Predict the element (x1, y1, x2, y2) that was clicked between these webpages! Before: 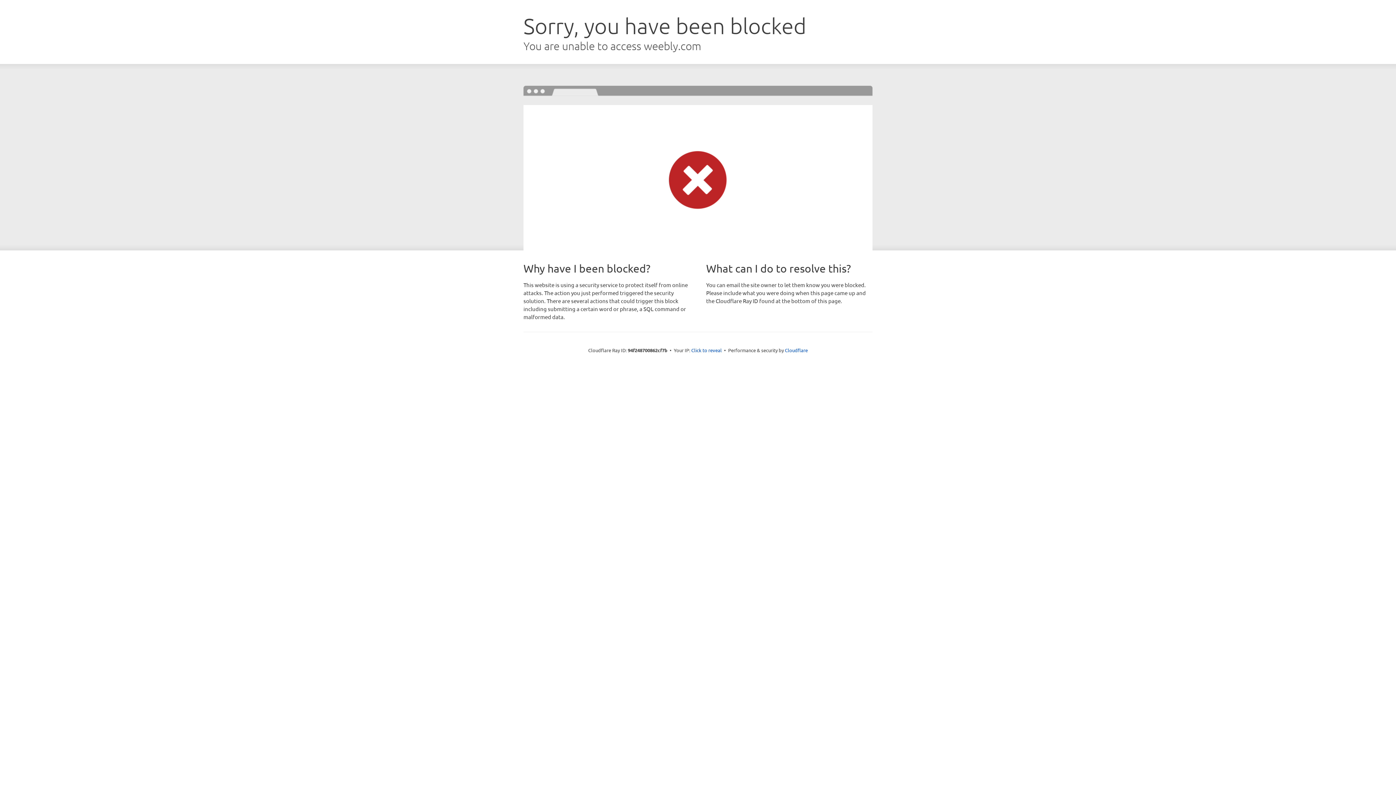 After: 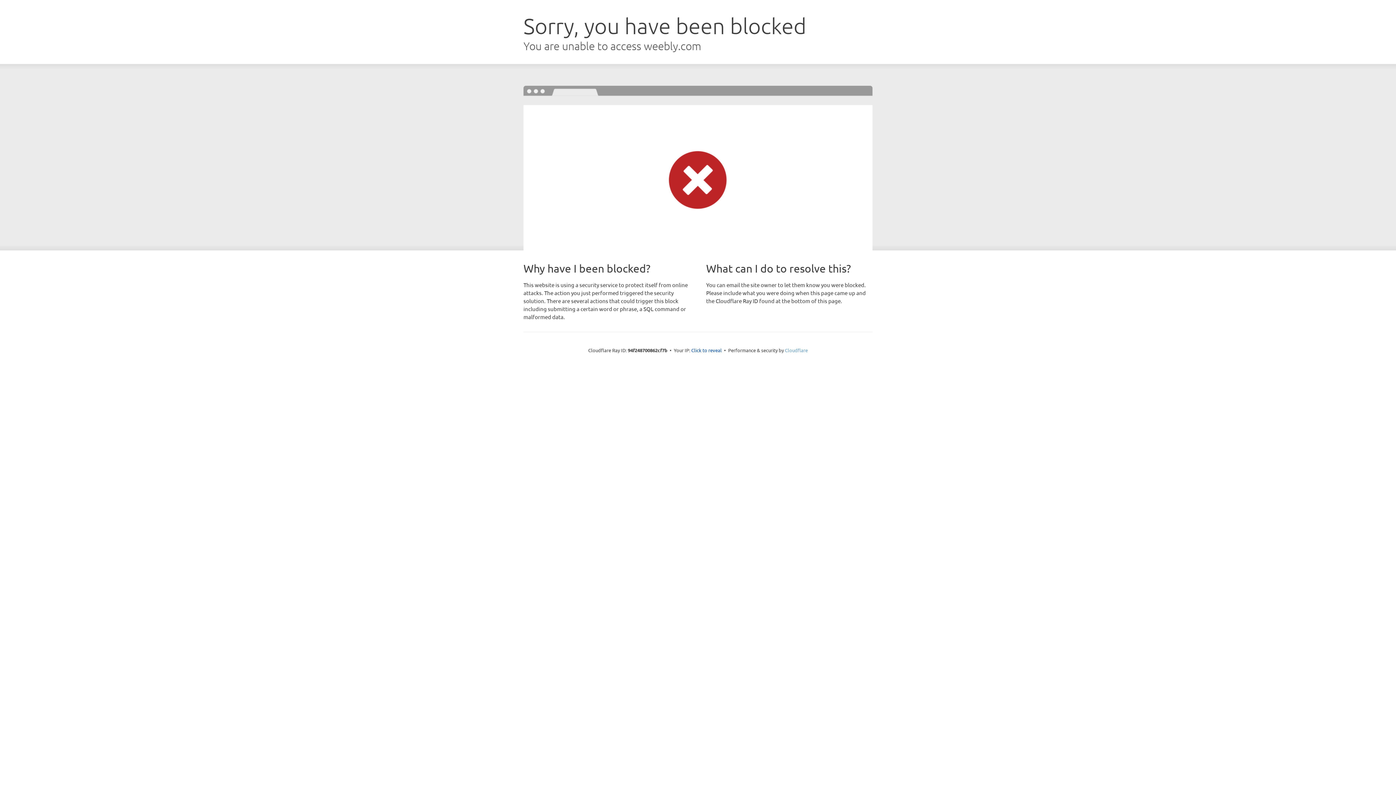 Action: bbox: (785, 347, 808, 353) label: Cloudflare